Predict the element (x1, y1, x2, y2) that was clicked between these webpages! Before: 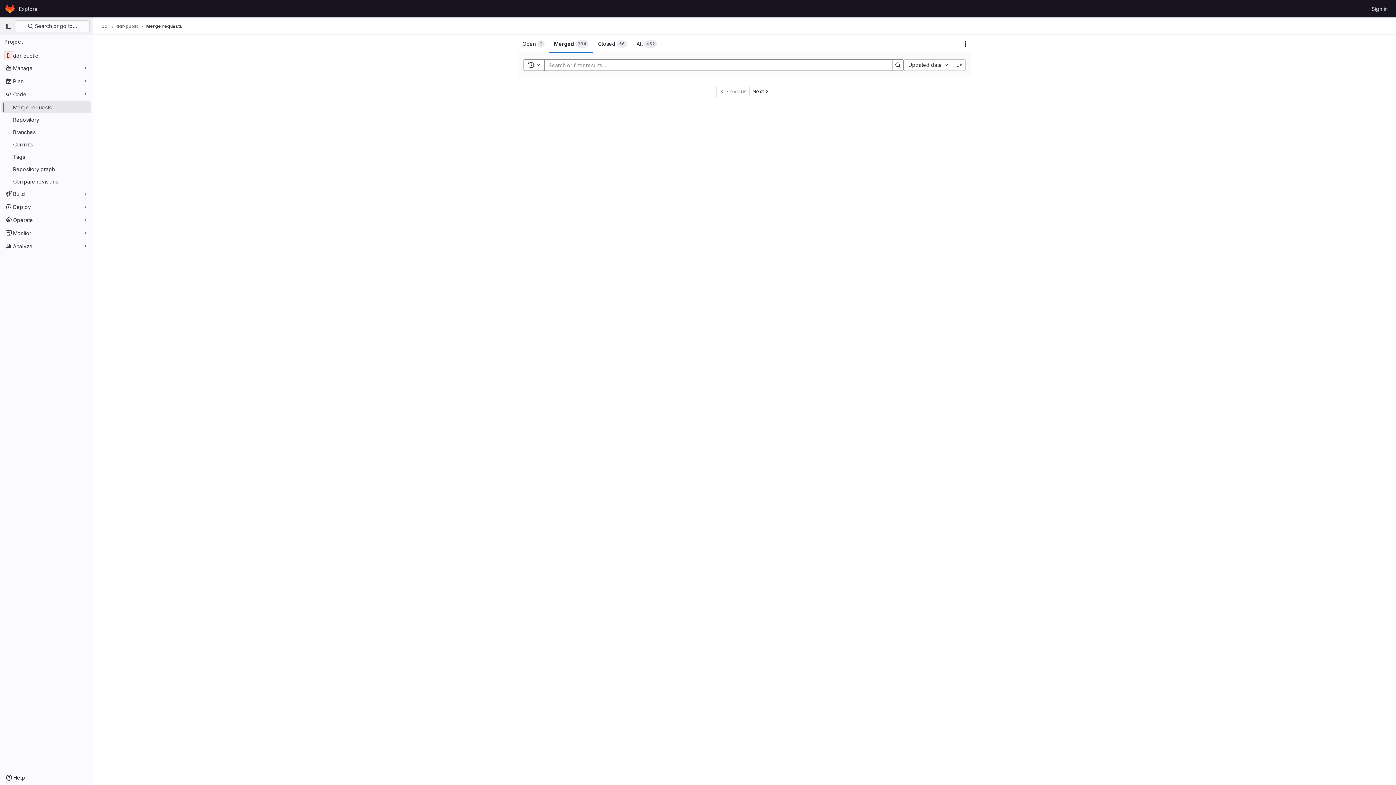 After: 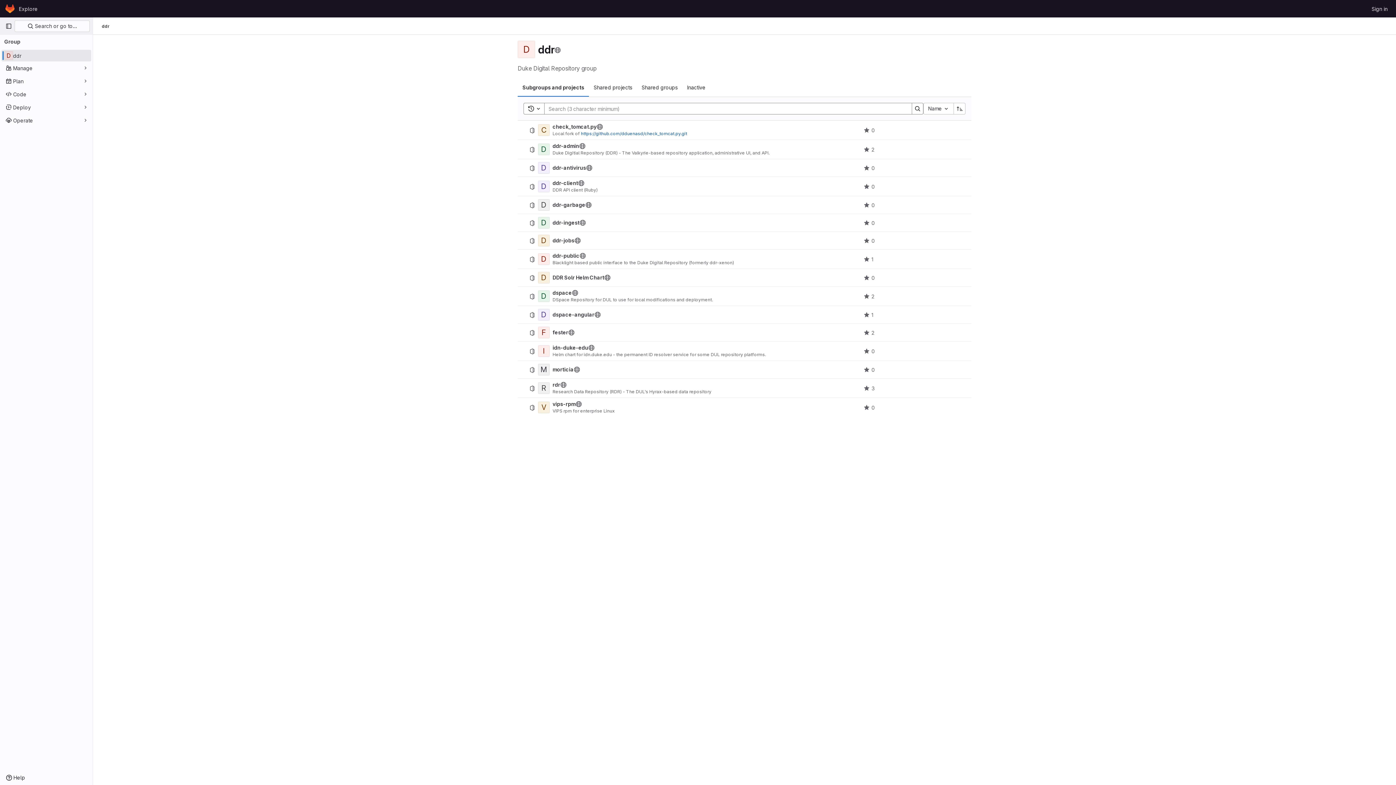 Action: label: ddr bbox: (101, 23, 109, 29)